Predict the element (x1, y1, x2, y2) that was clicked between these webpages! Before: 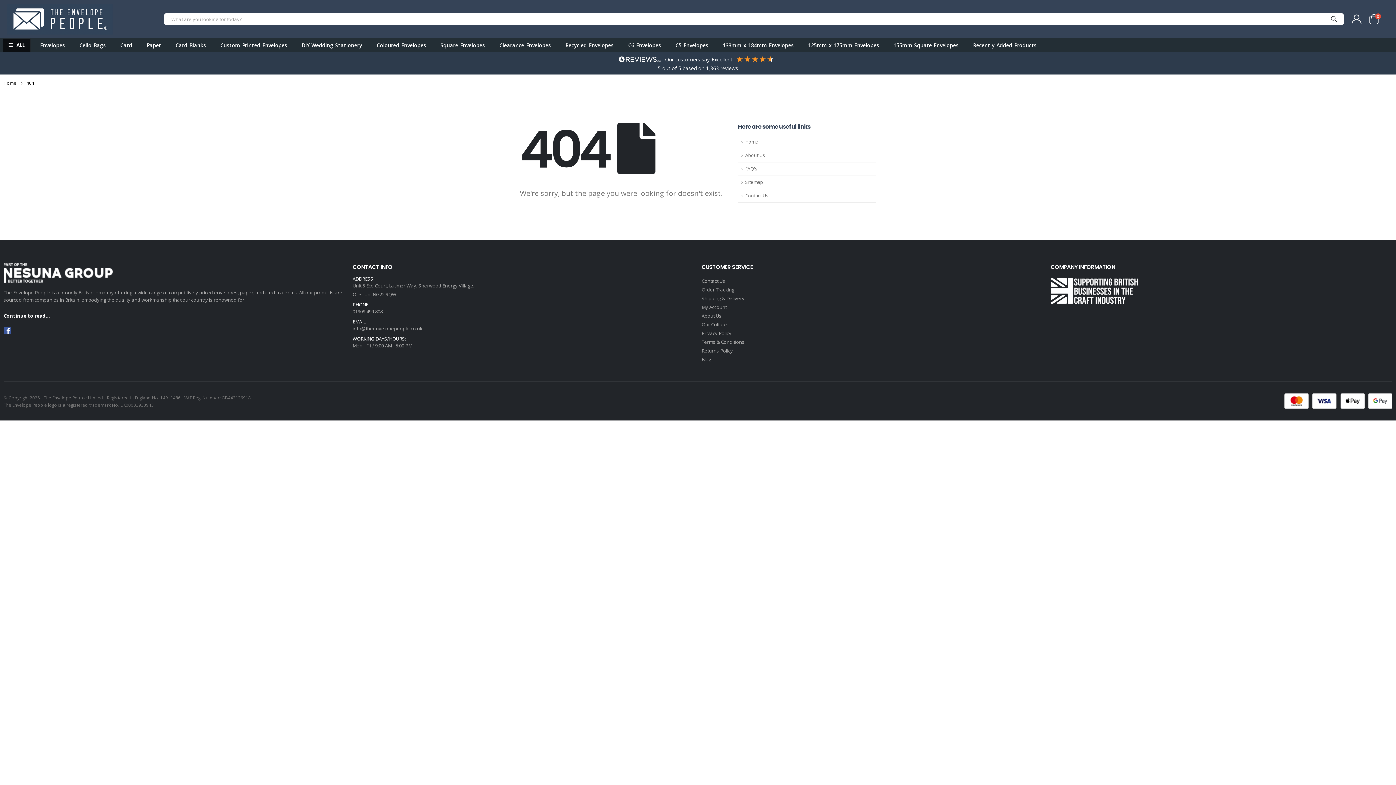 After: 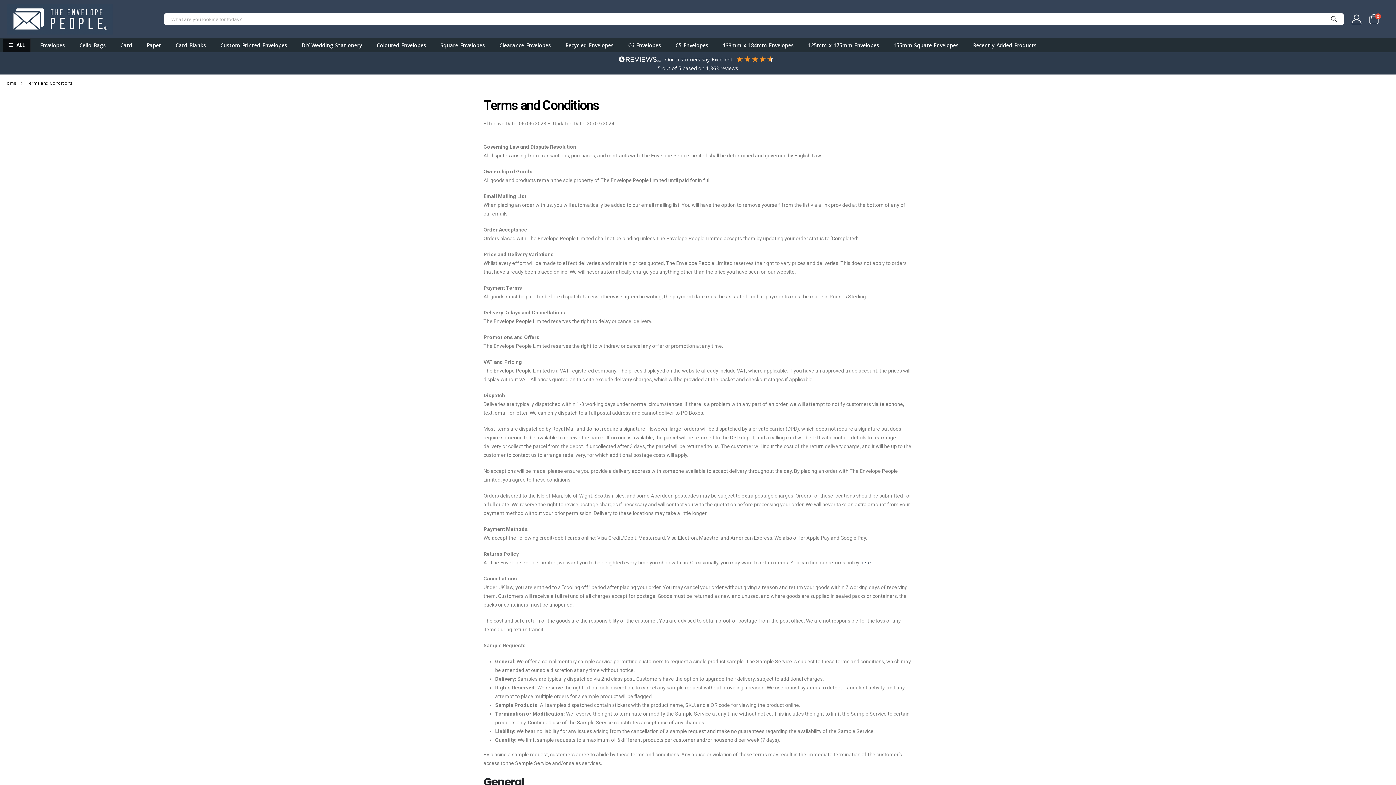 Action: bbox: (701, 338, 744, 345) label: Terms & Conditions